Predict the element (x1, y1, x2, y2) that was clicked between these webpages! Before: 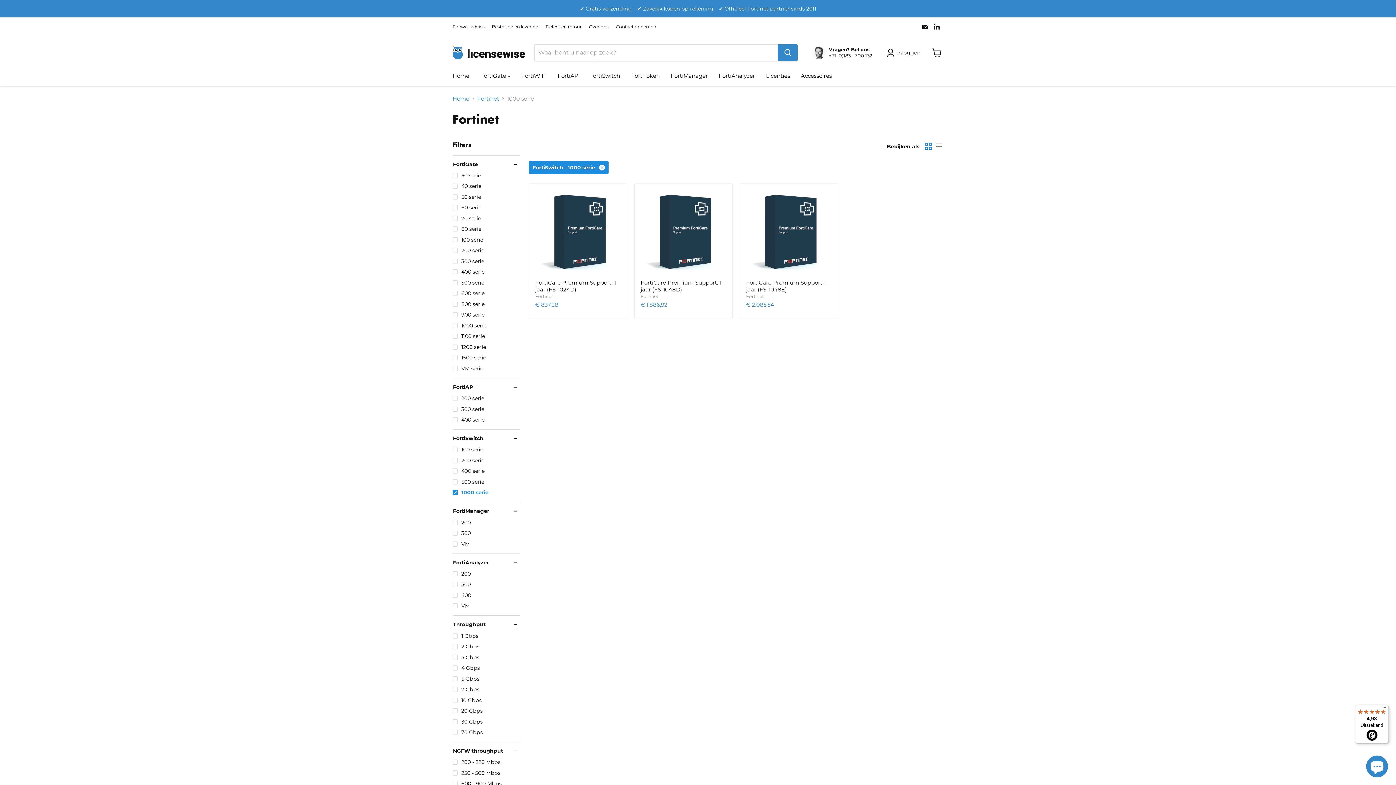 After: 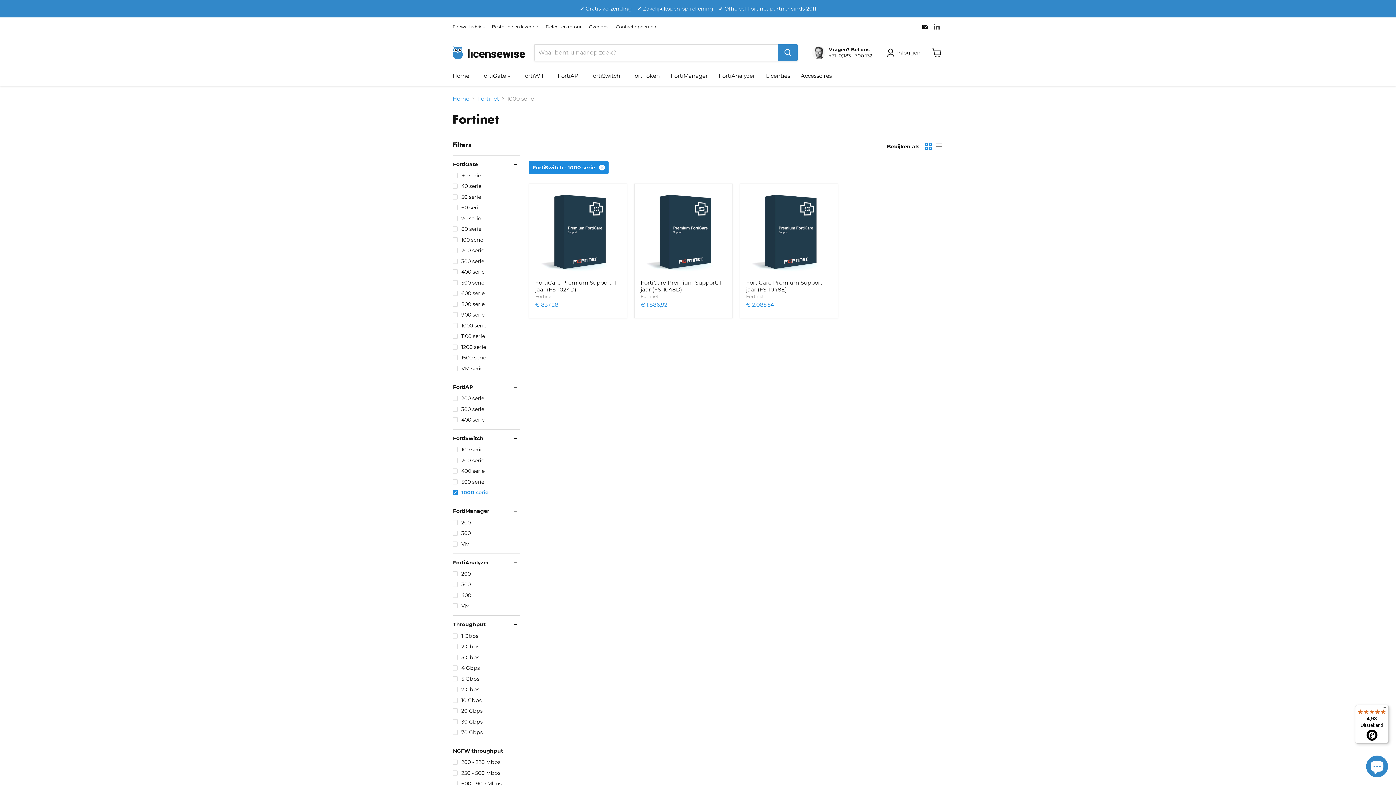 Action: label: Vind ons op LinkedIn bbox: (932, 21, 942, 31)